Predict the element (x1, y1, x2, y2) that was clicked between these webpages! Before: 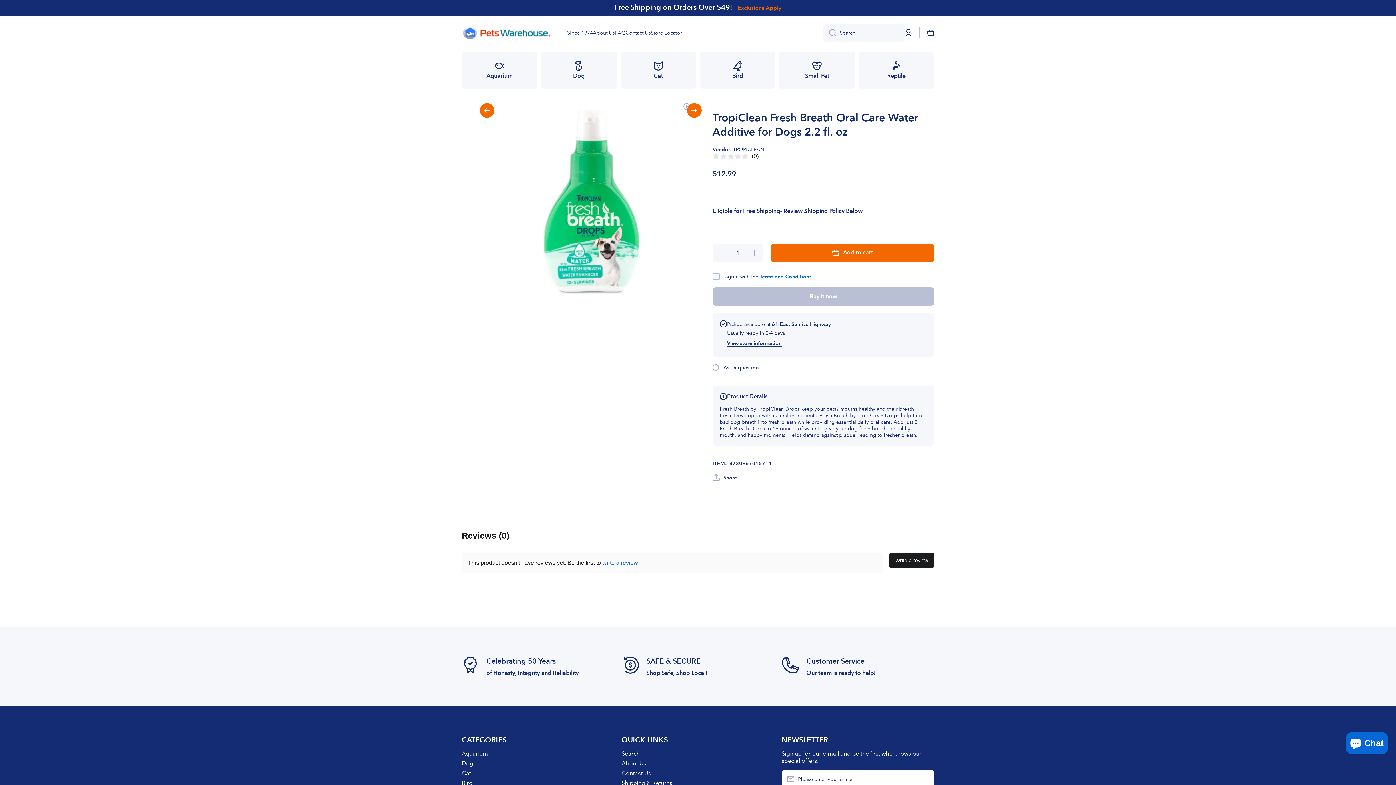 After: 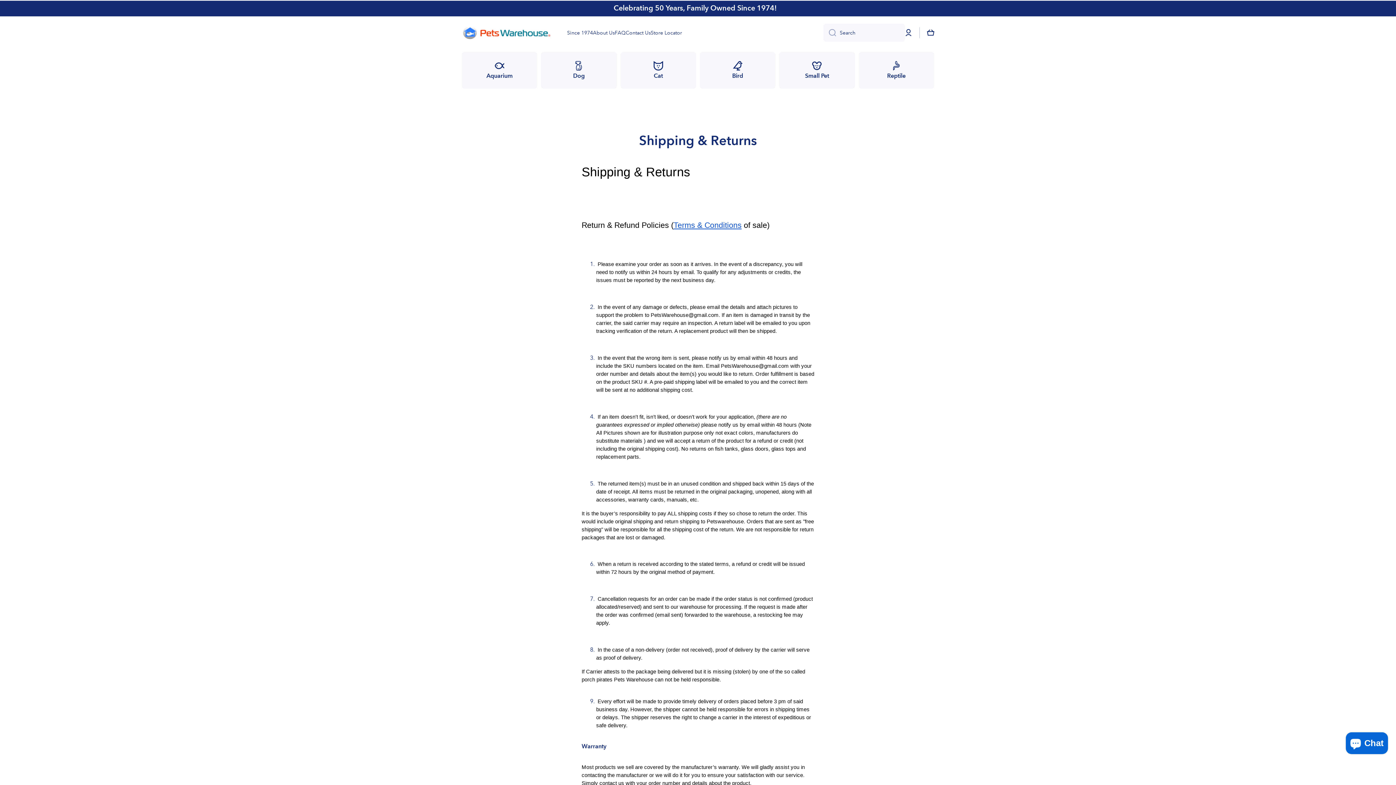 Action: bbox: (621, 777, 672, 787) label: Shipping & Returns